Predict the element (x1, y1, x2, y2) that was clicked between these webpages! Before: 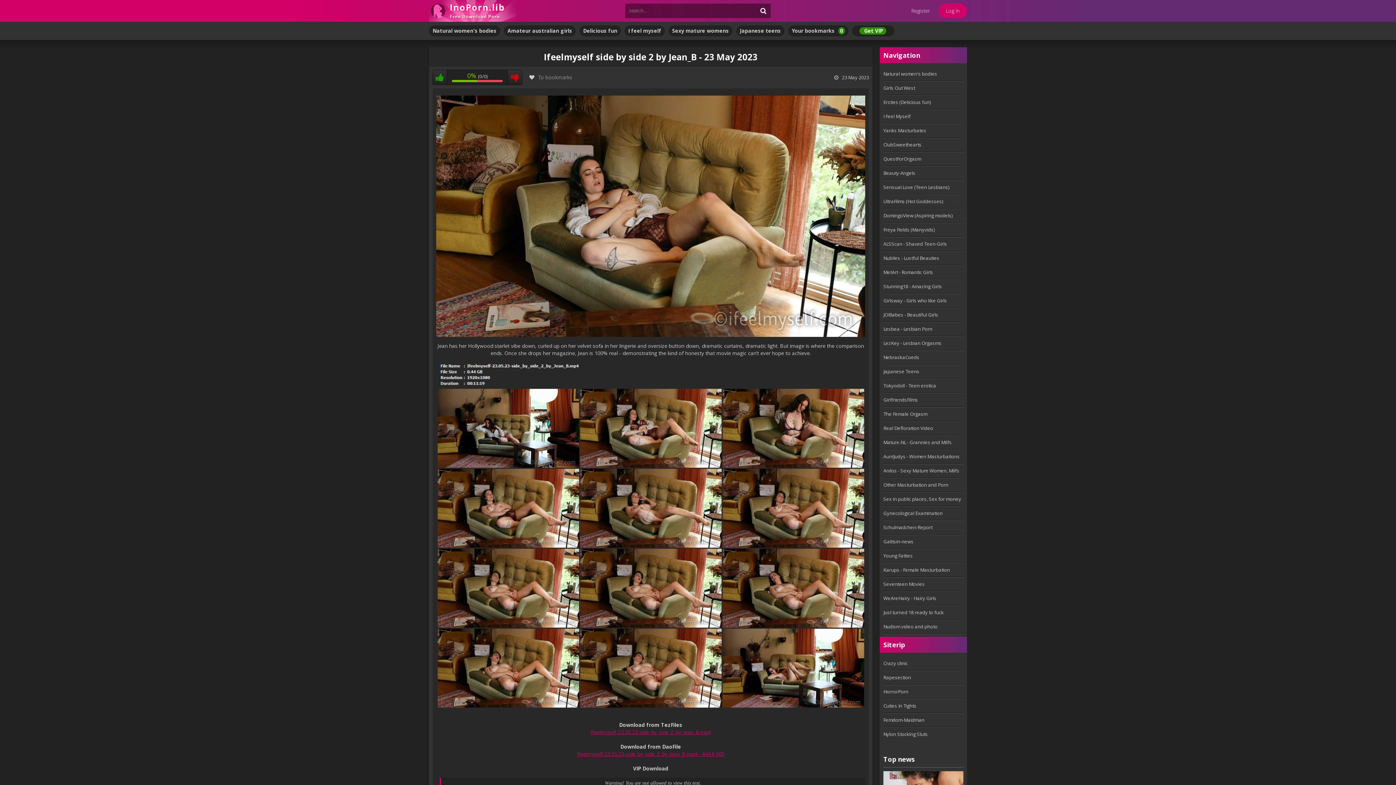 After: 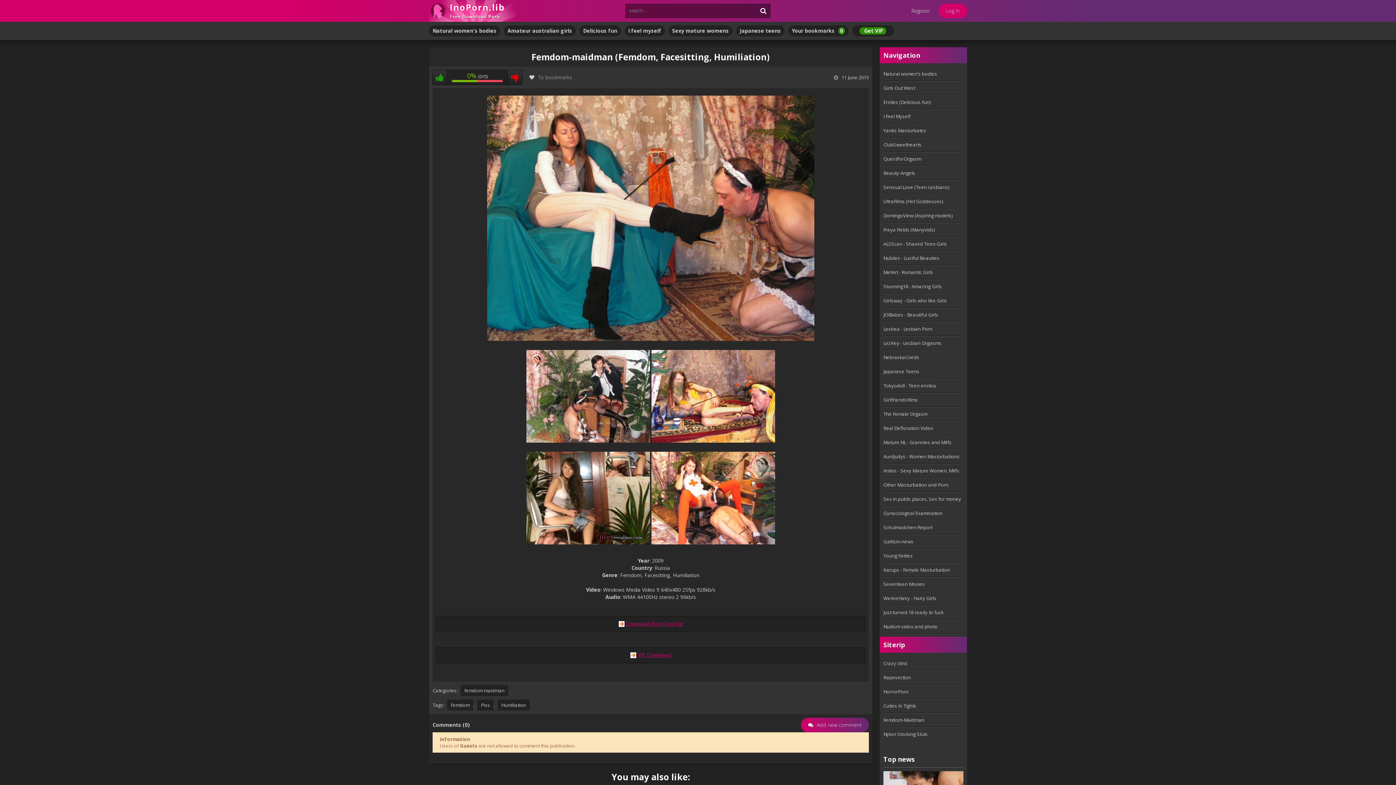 Action: bbox: (883, 713, 963, 727) label: Femdom-Maidman